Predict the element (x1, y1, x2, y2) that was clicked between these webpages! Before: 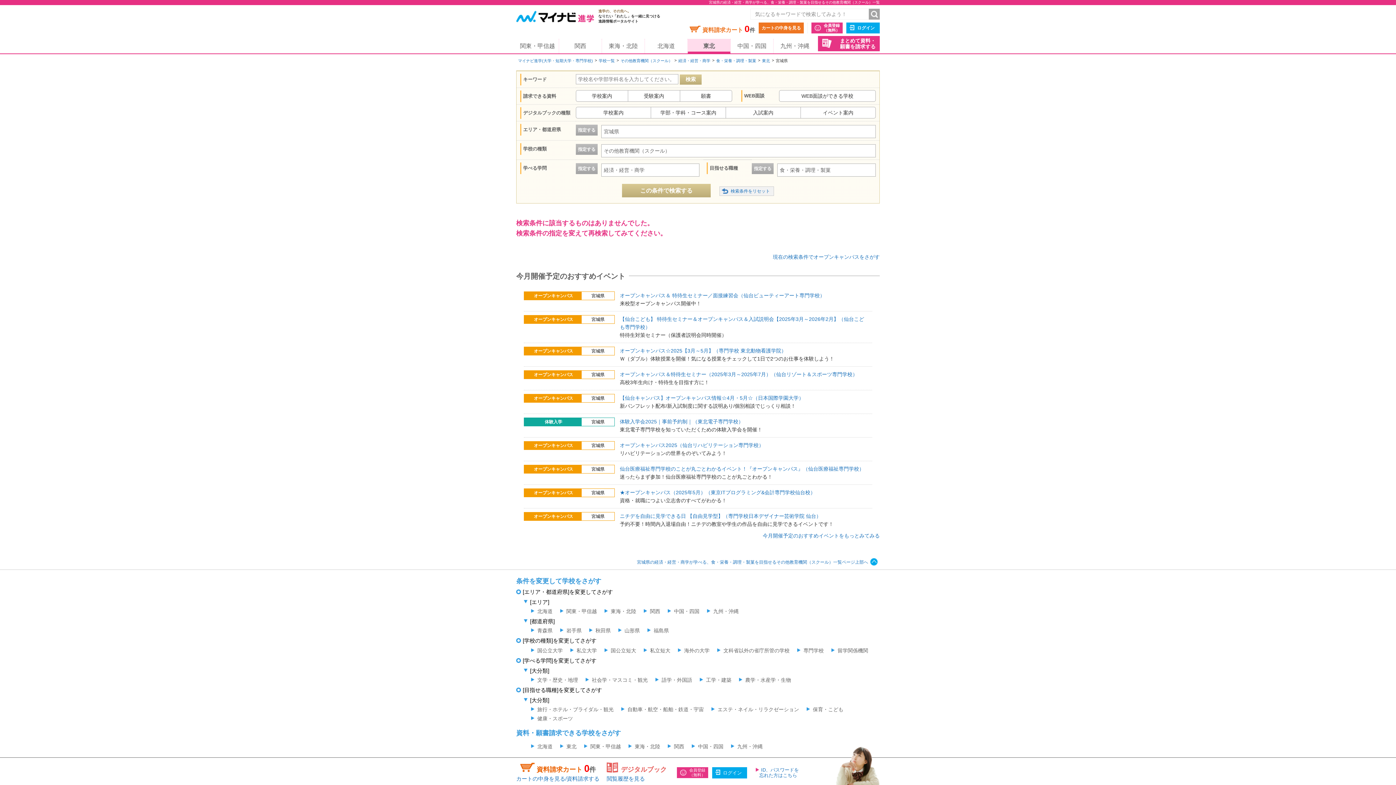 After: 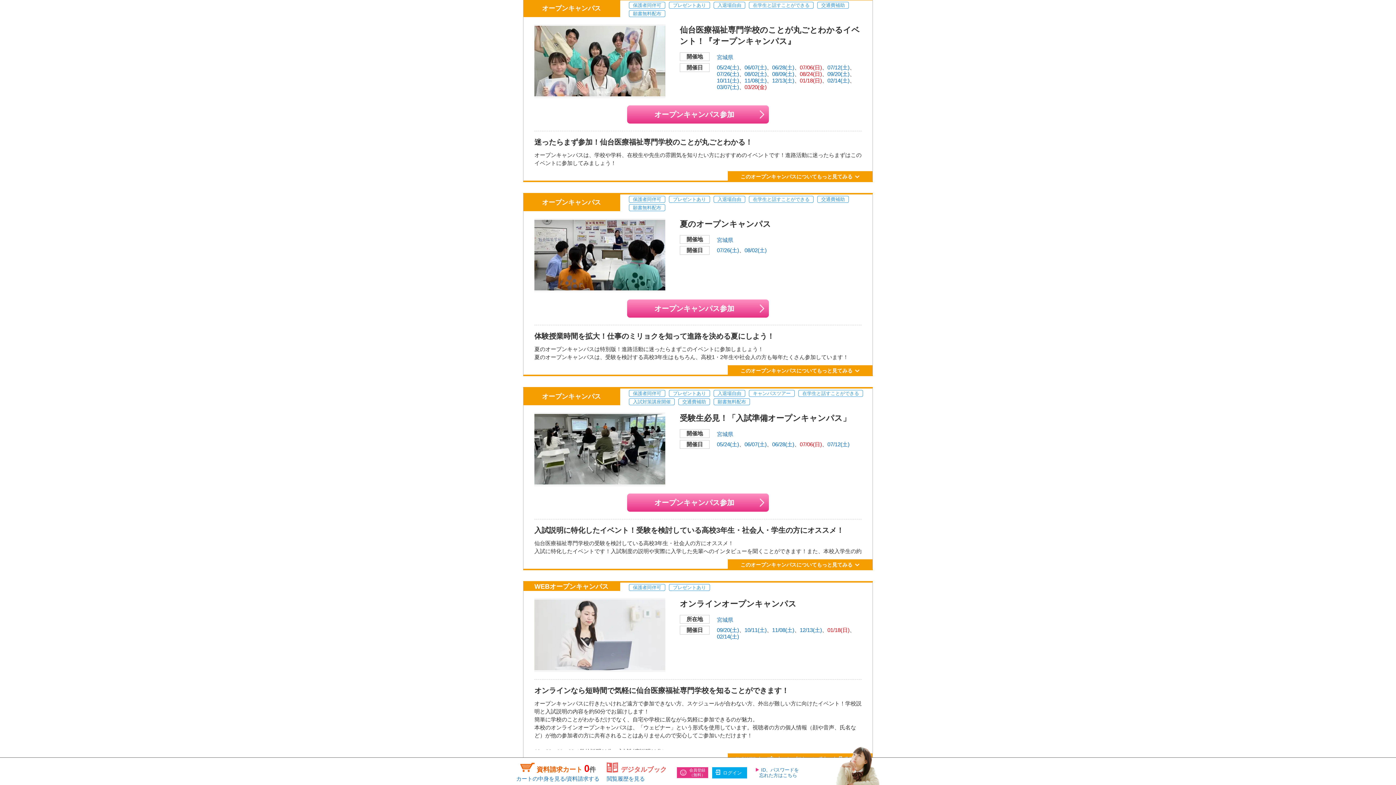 Action: bbox: (620, 466, 864, 471) label: 仙台医療福祉専門学校のことが丸ごとわかるイベント！『オープンキャンパス』（仙台医療福祉専門学校）